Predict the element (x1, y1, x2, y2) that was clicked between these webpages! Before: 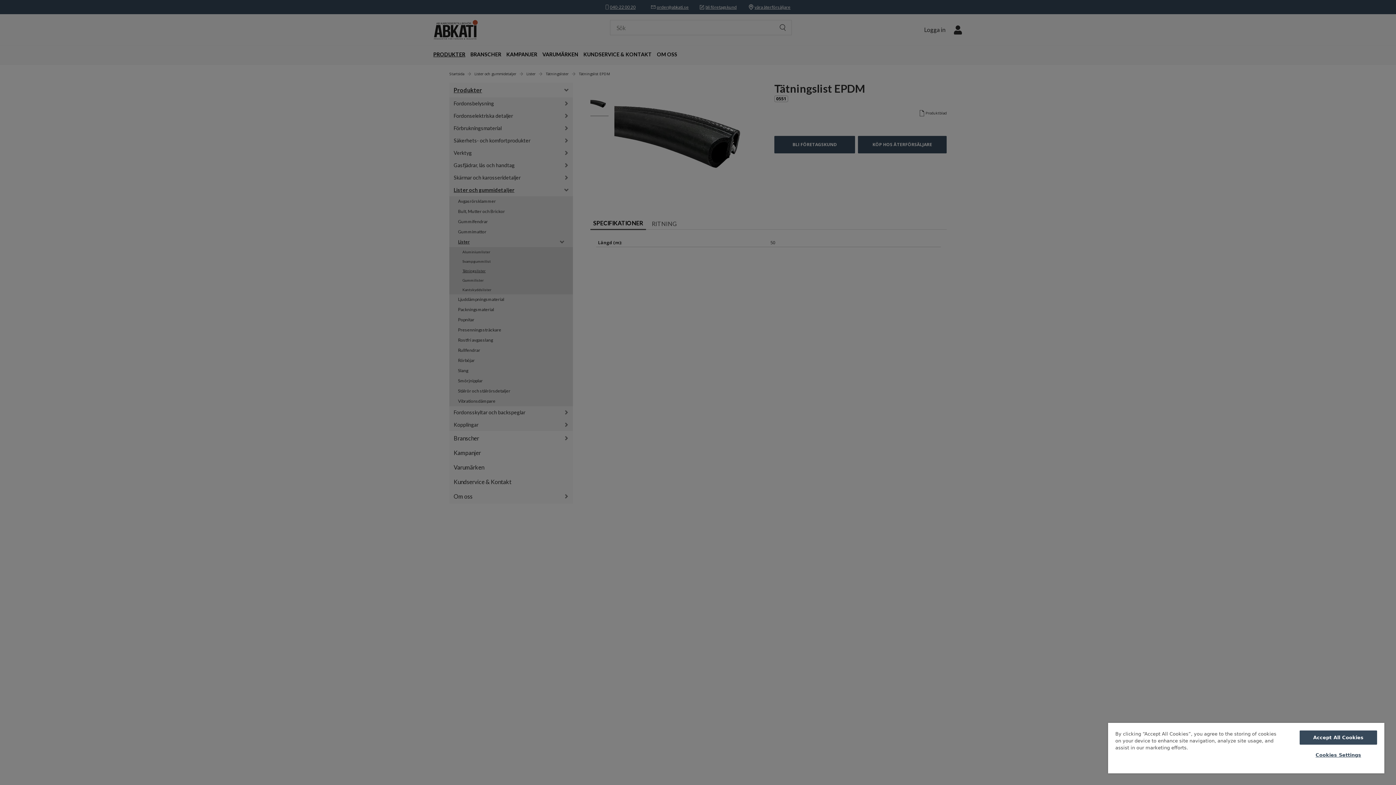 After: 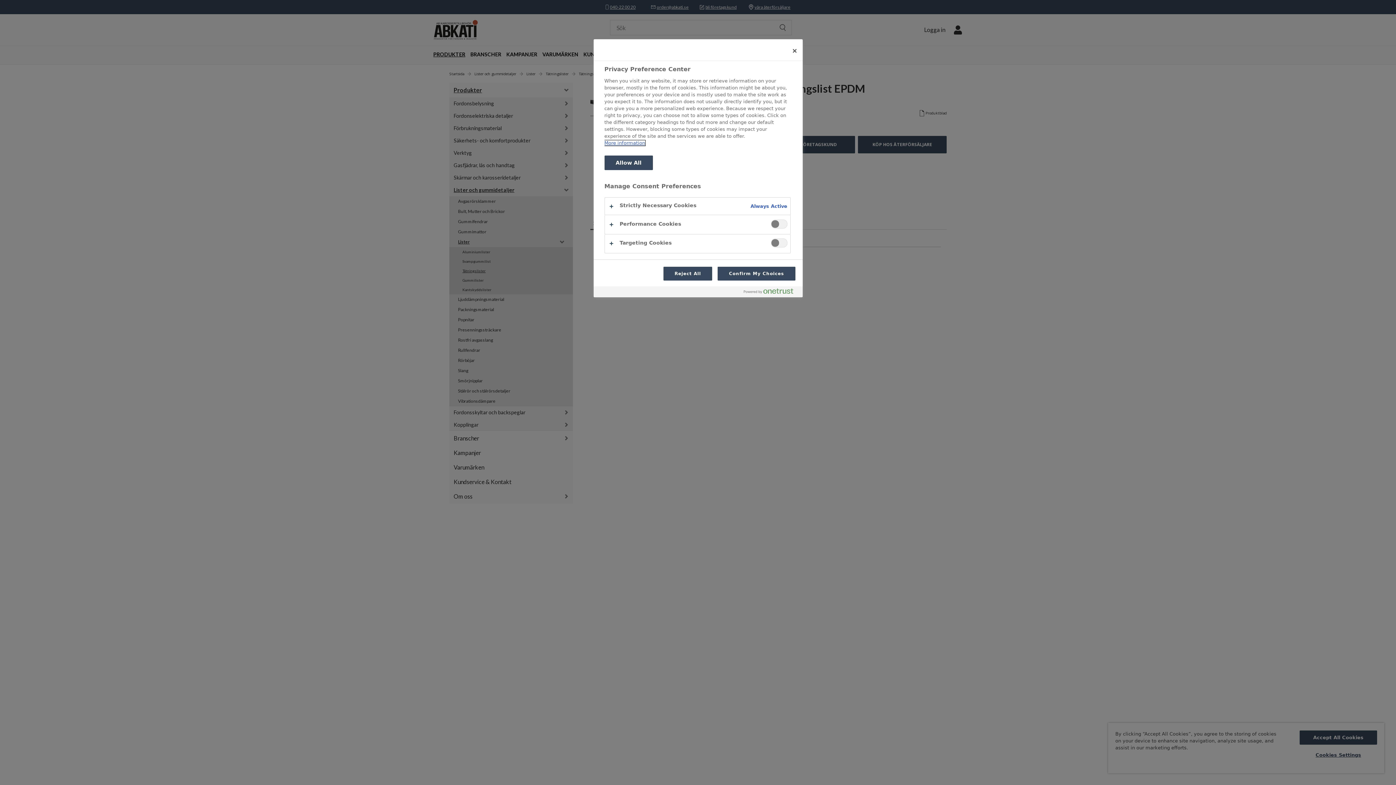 Action: bbox: (1299, 748, 1377, 762) label: Cookies Settings